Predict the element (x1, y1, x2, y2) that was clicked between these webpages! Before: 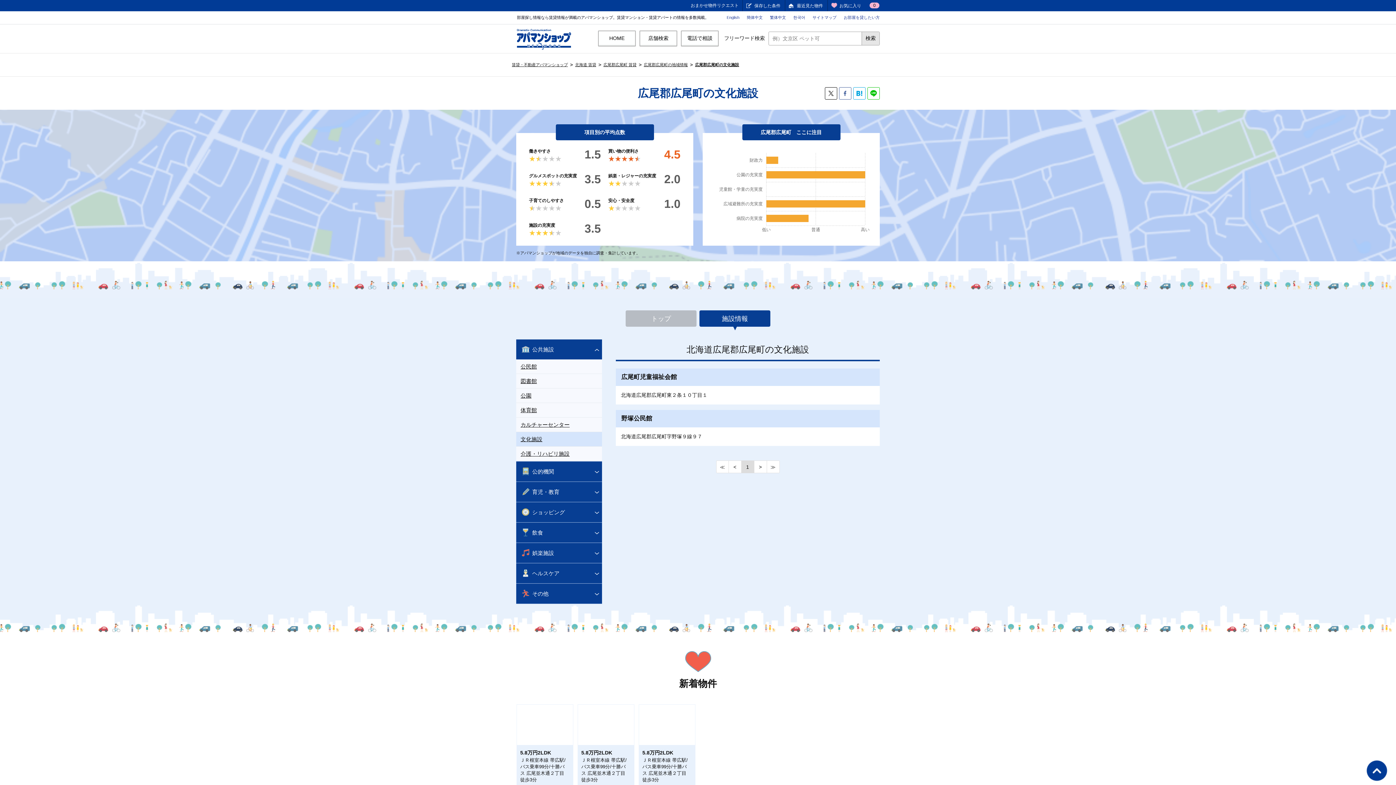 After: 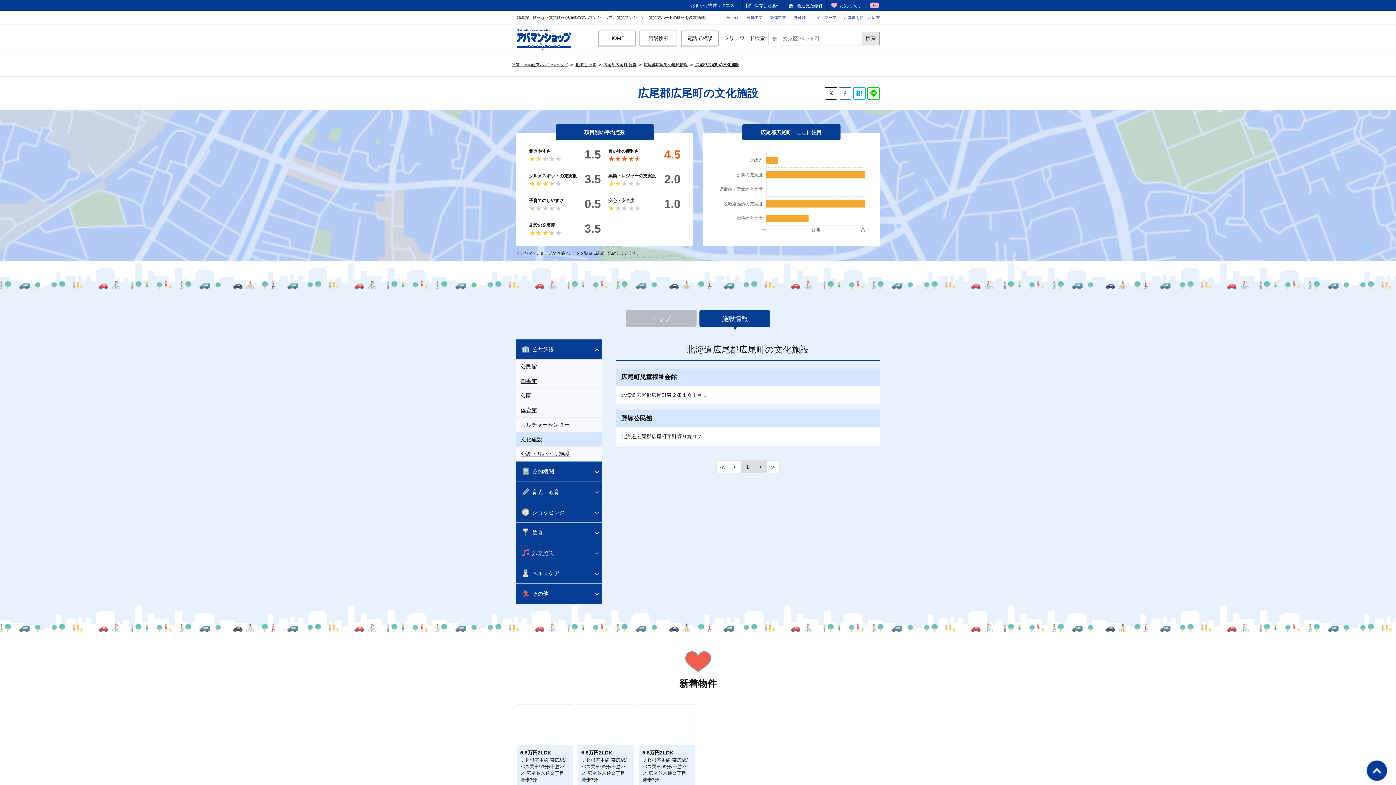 Action: label: > bbox: (754, 460, 767, 473)